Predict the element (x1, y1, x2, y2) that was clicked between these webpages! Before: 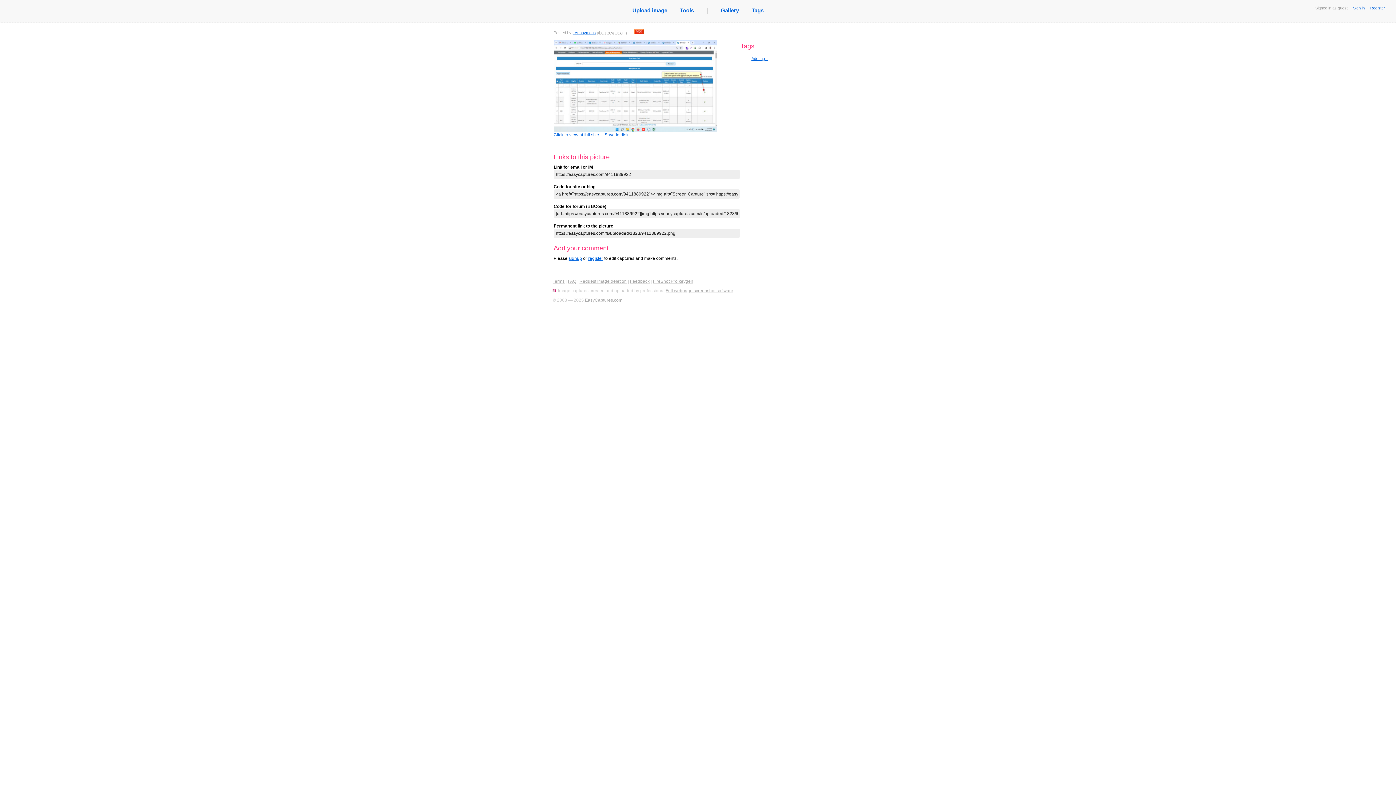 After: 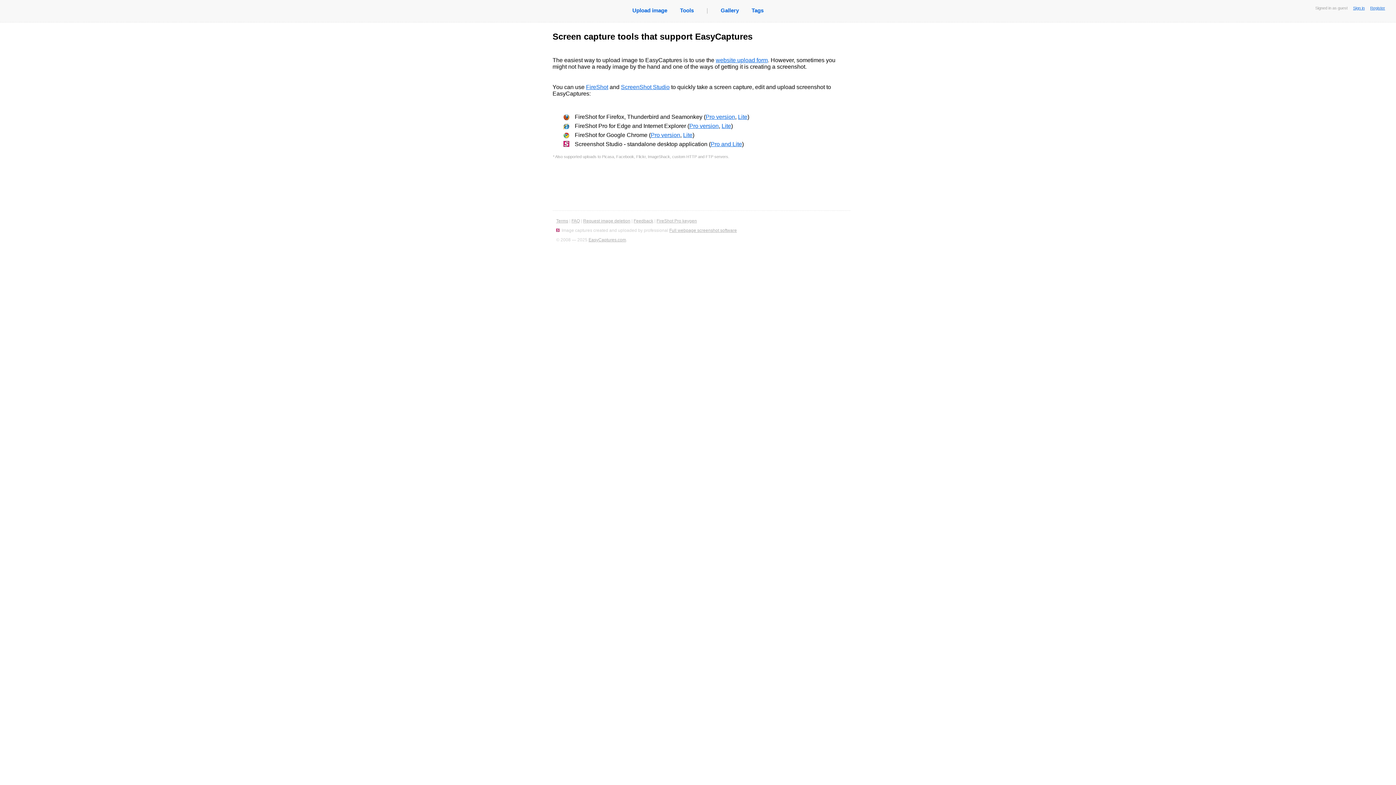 Action: bbox: (680, 7, 694, 13) label: Tools